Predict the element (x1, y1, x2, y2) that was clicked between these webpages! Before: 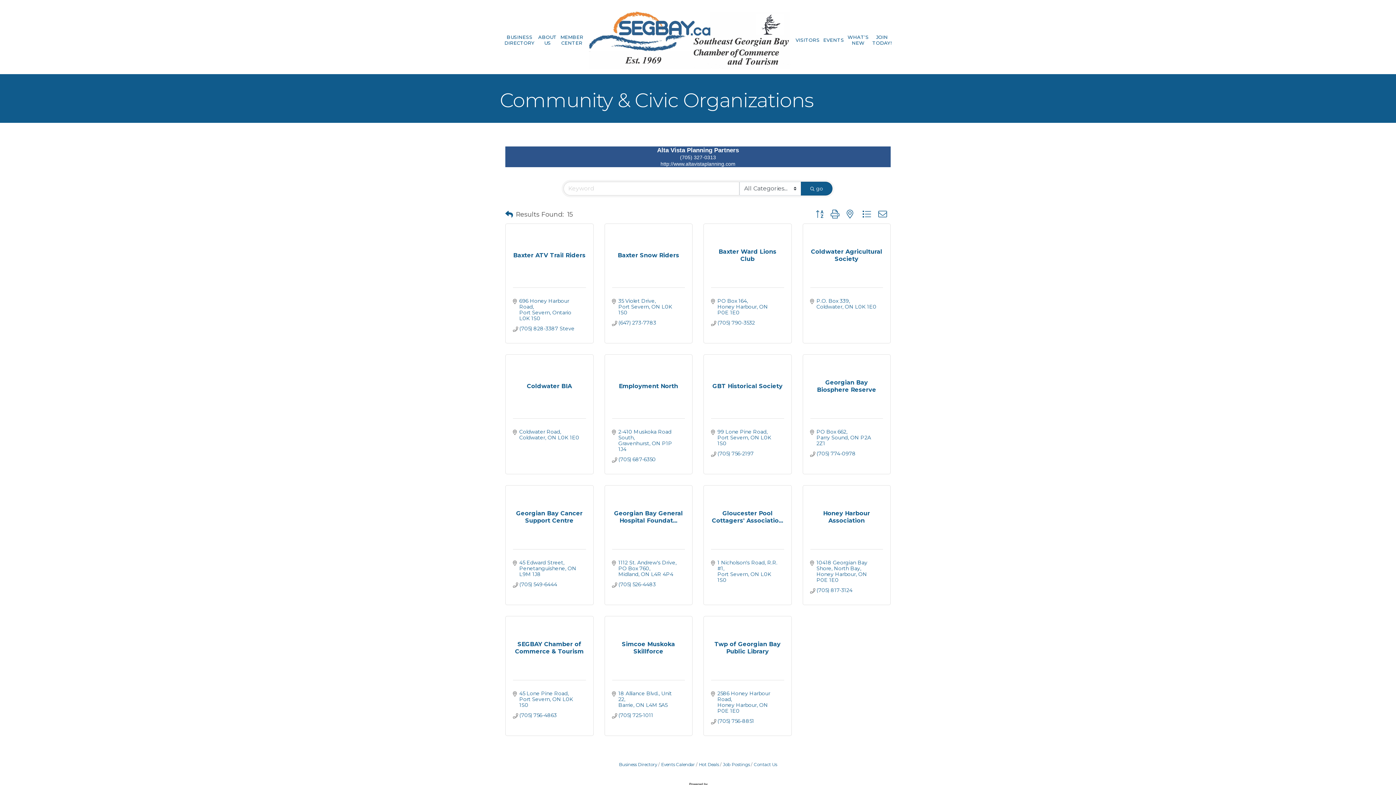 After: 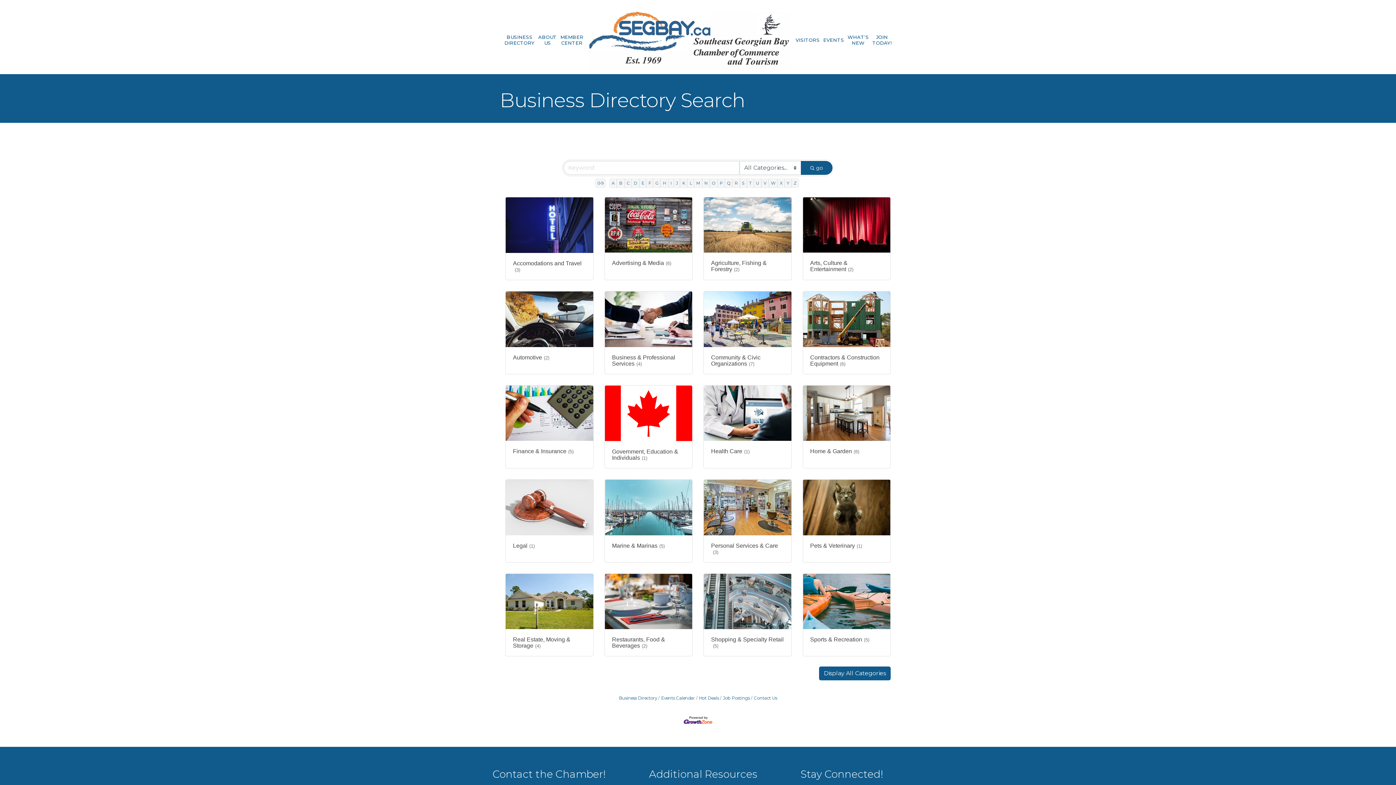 Action: label: BUSINESS DIRECTORY bbox: (502, 27, 536, 53)